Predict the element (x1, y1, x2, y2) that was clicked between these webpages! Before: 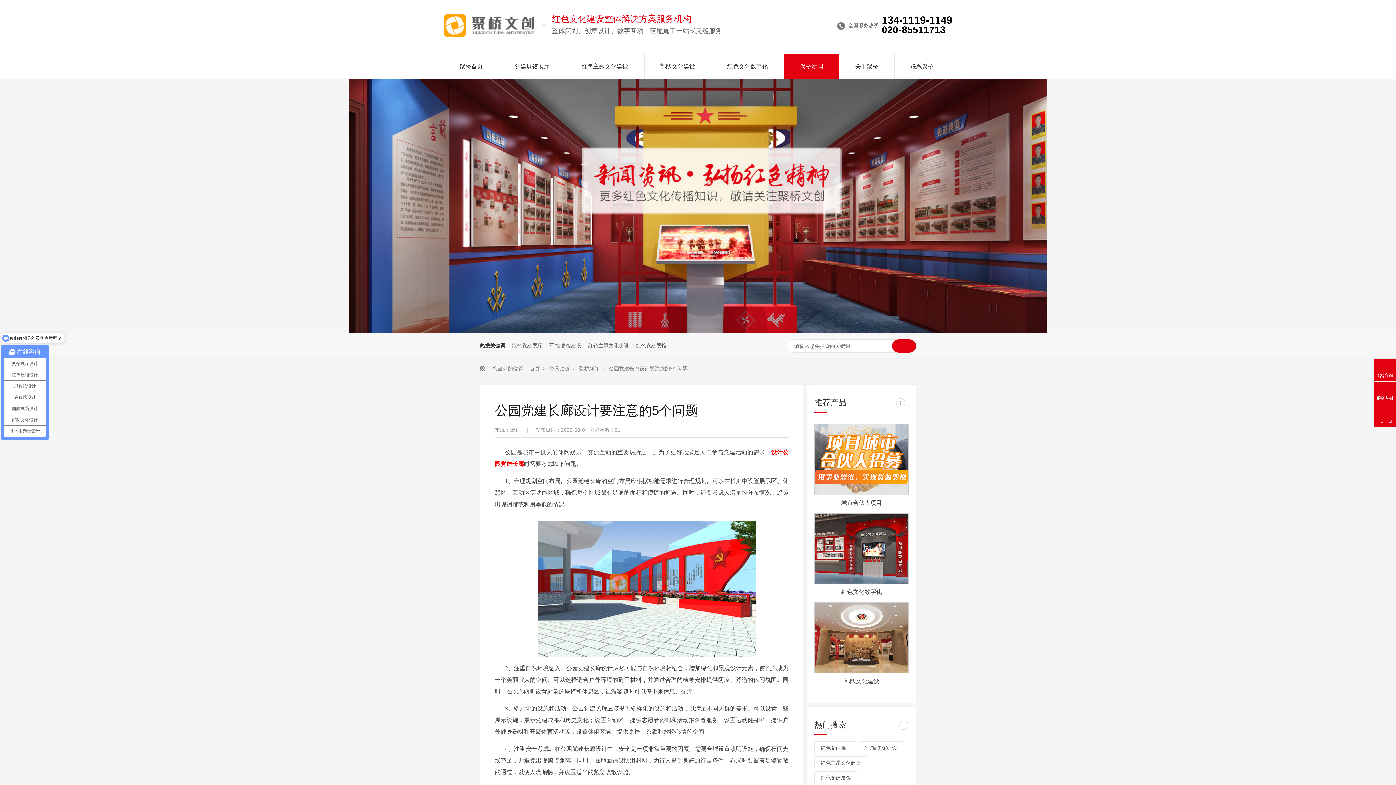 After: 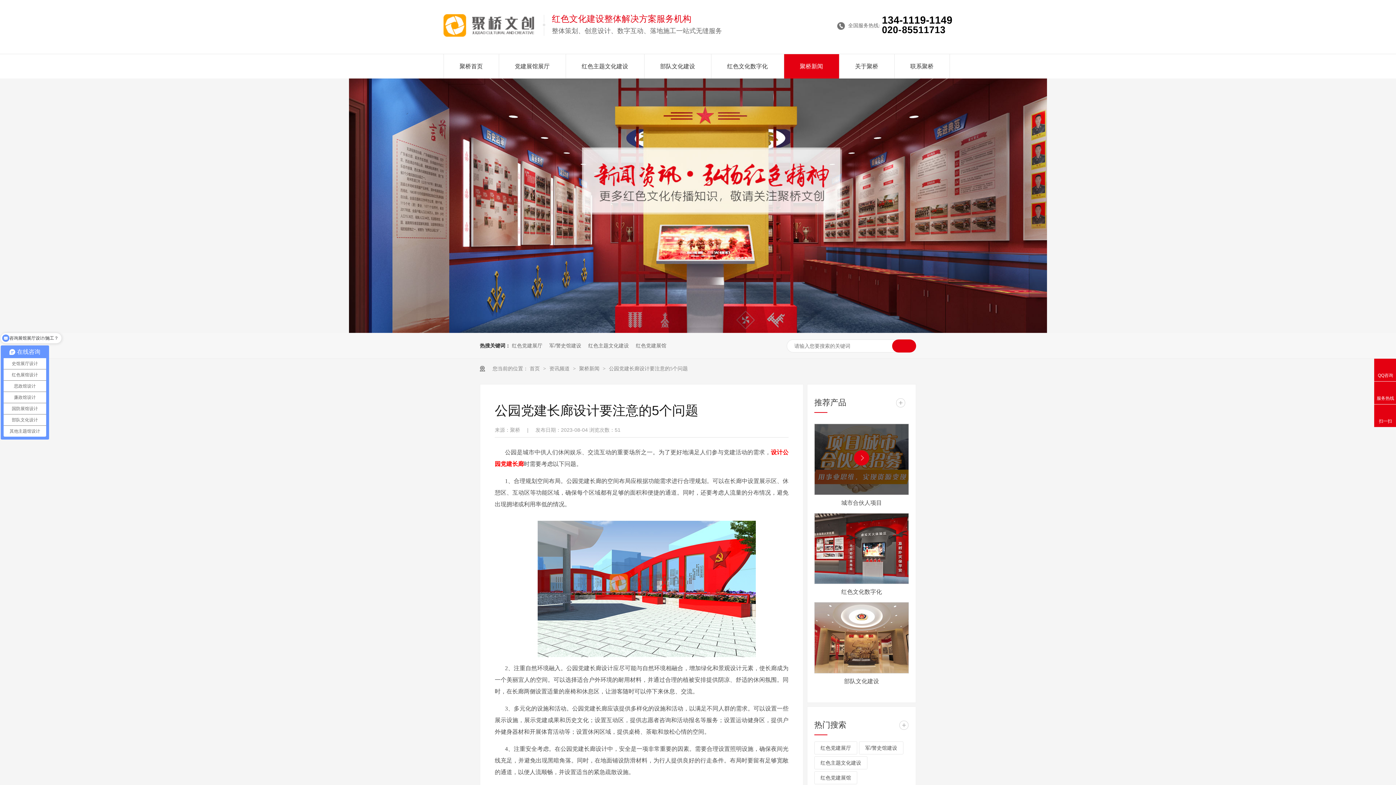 Action: bbox: (814, 497, 909, 508) label: 城市合伙人项目